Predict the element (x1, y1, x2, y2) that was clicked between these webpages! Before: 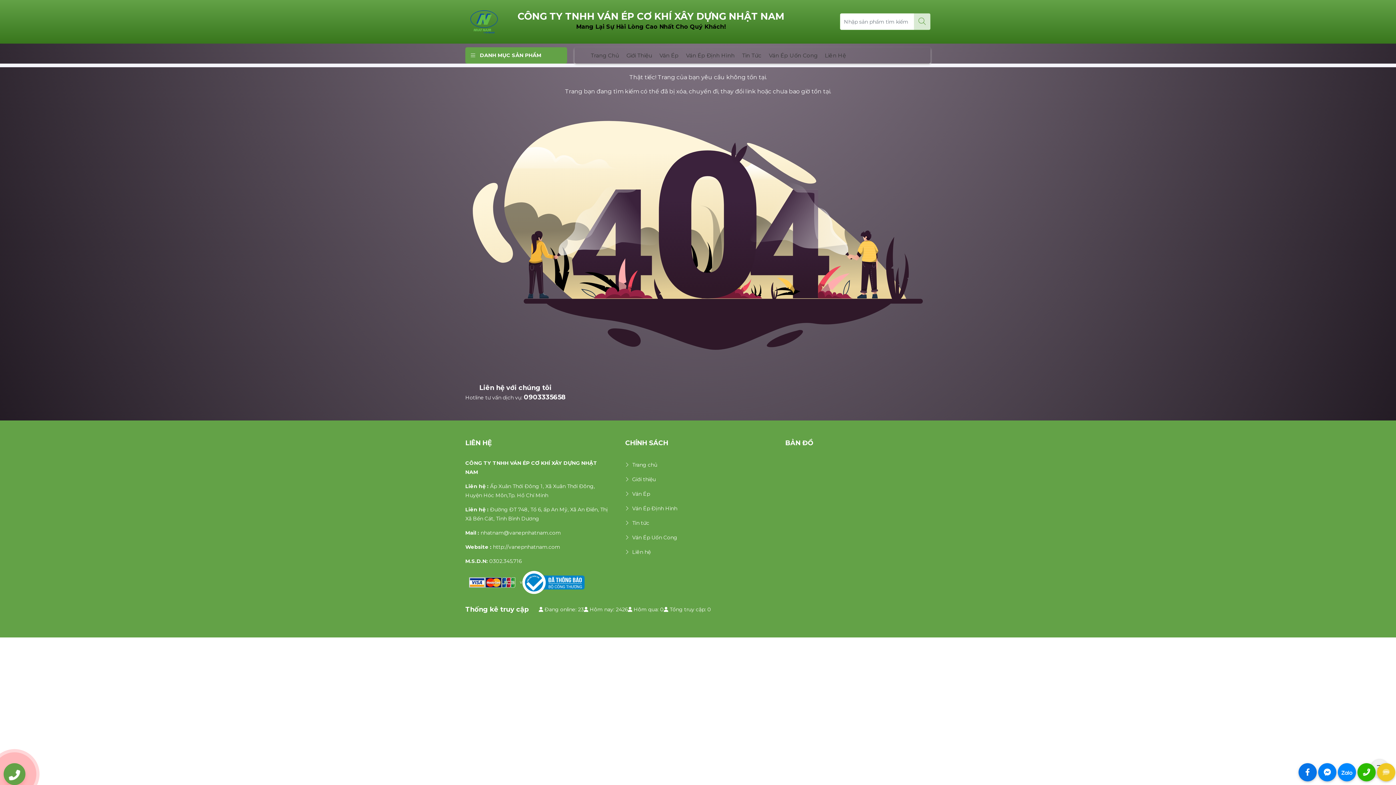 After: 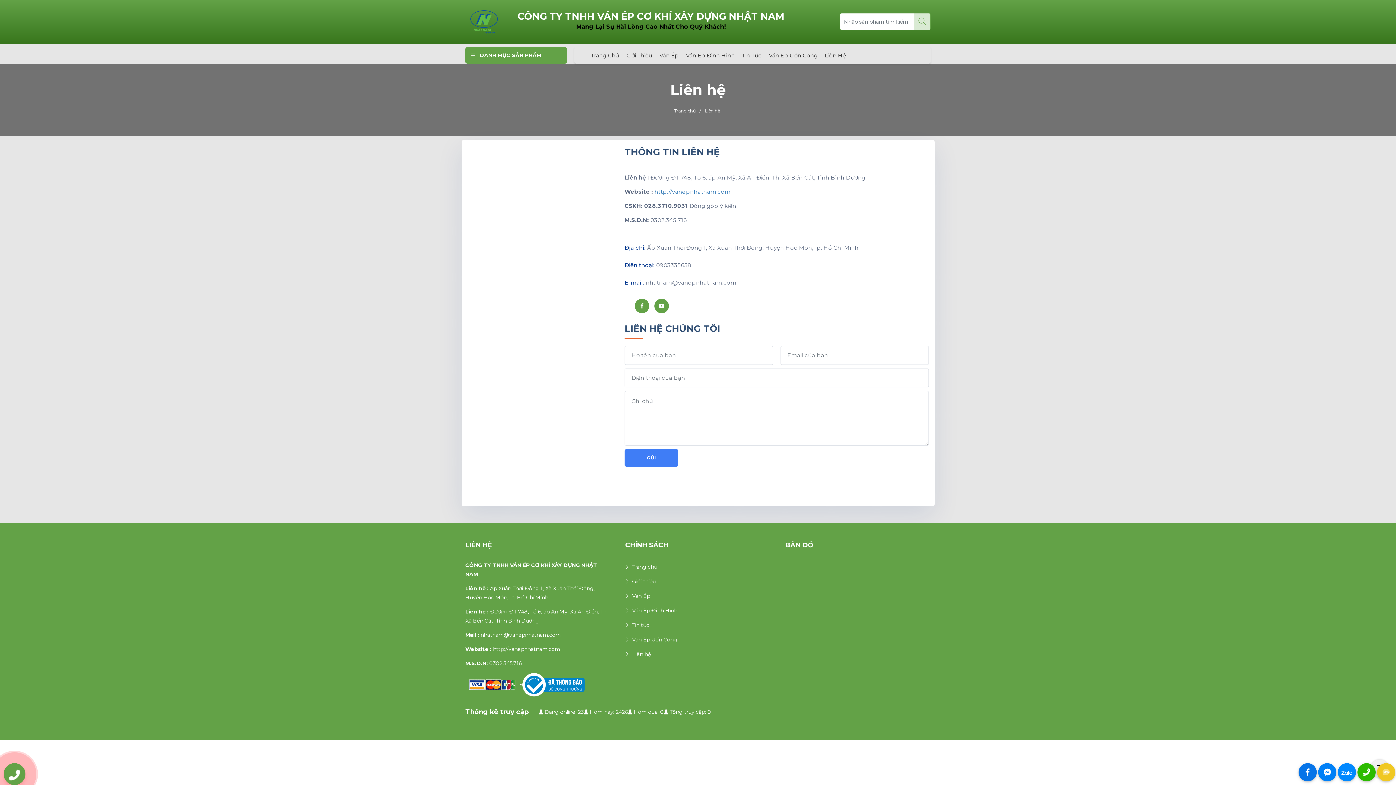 Action: label: Liên Hệ bbox: (821, 47, 849, 63)